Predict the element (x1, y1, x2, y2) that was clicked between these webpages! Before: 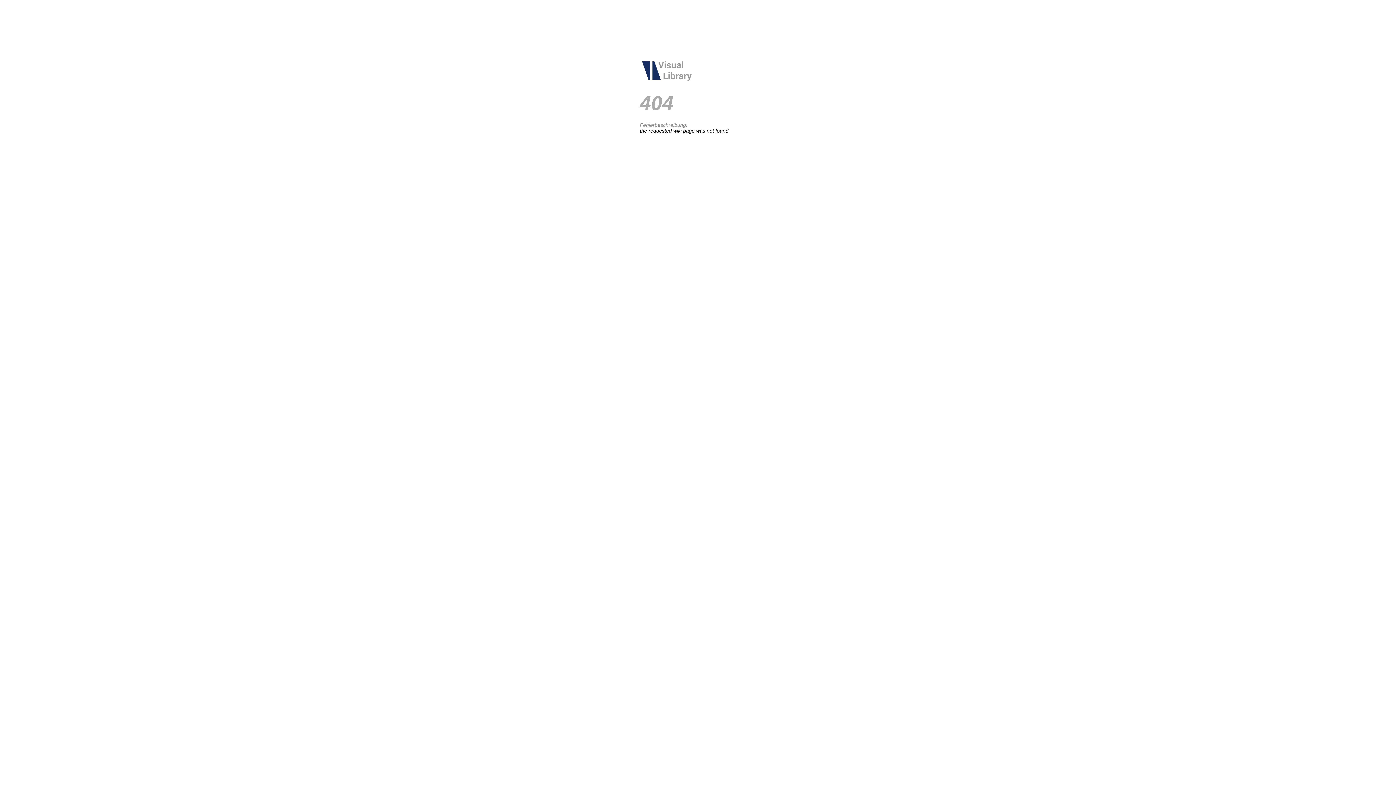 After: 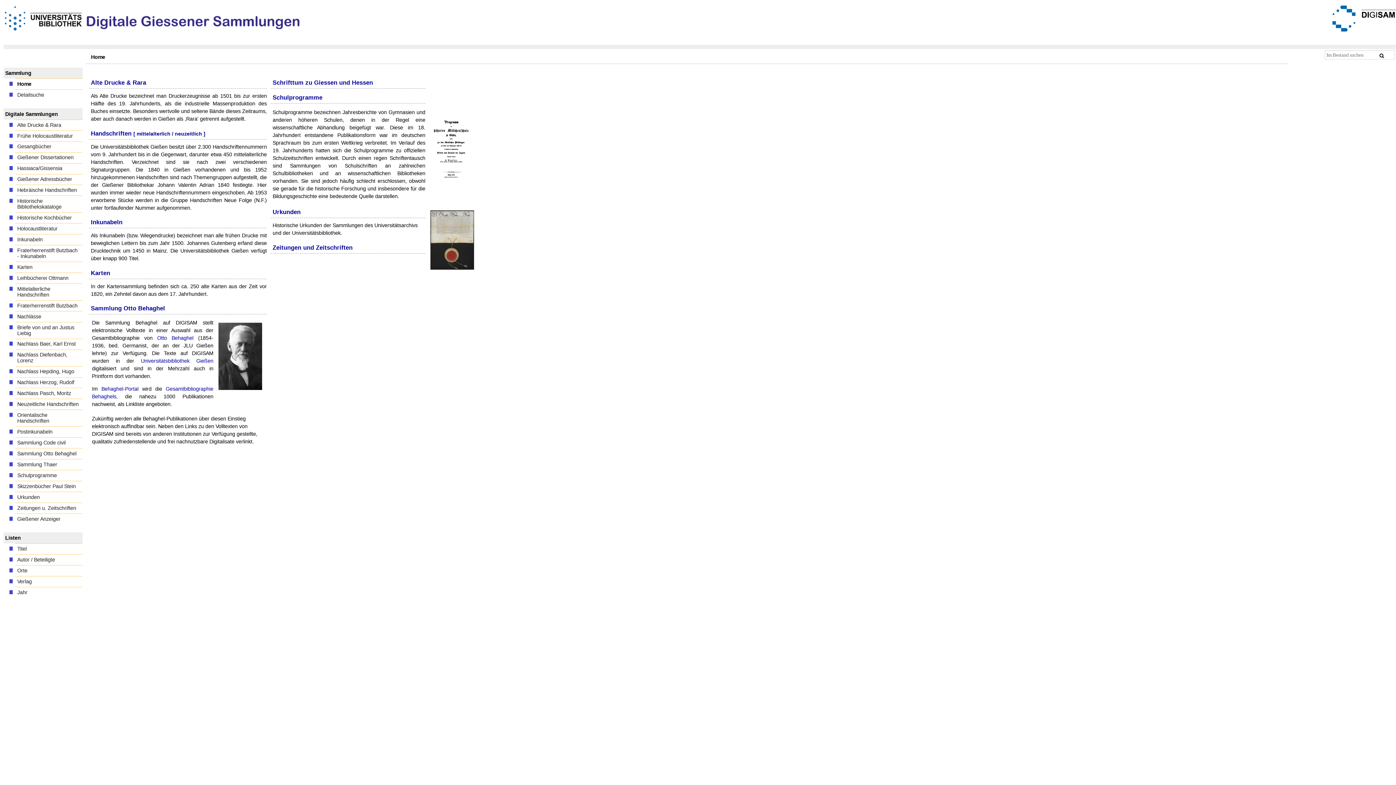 Action: bbox: (640, 78, 694, 84)